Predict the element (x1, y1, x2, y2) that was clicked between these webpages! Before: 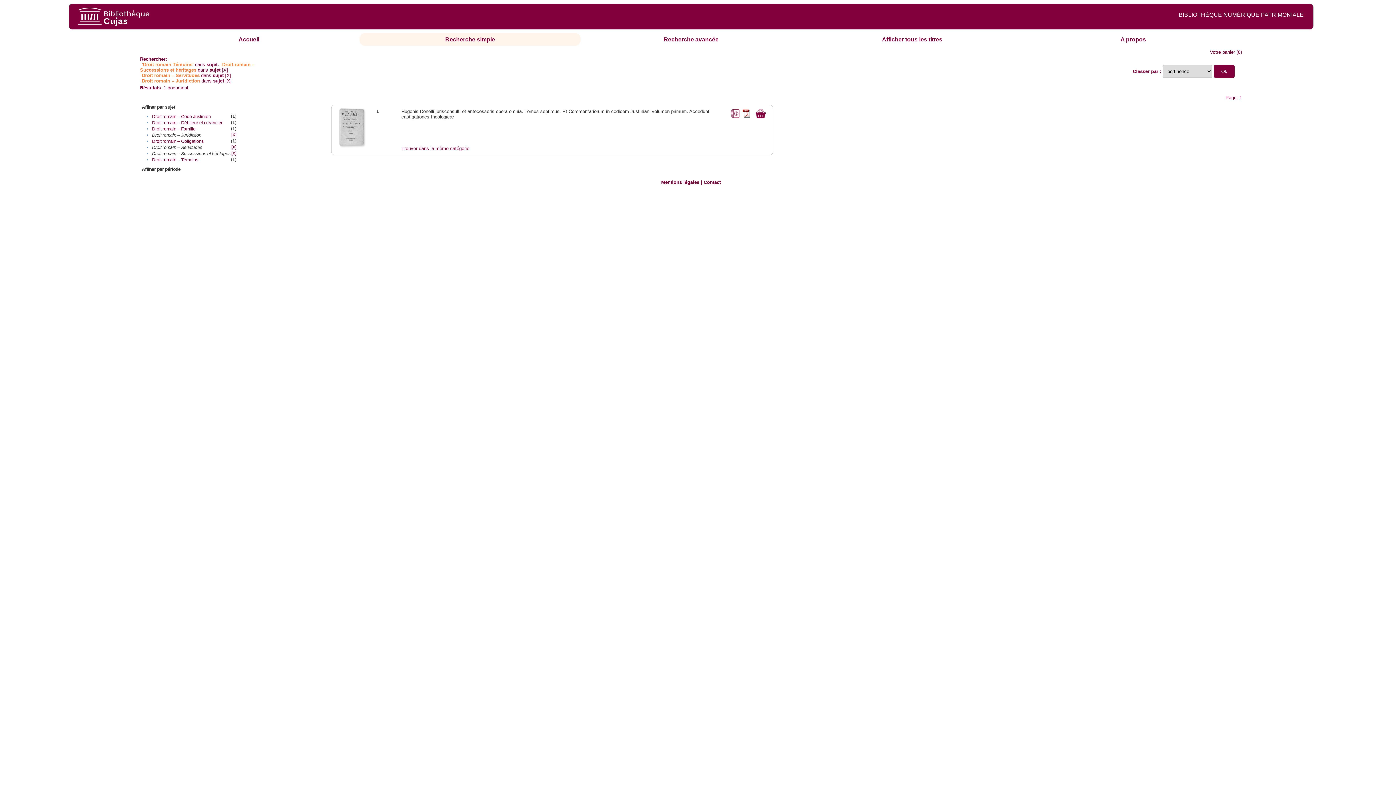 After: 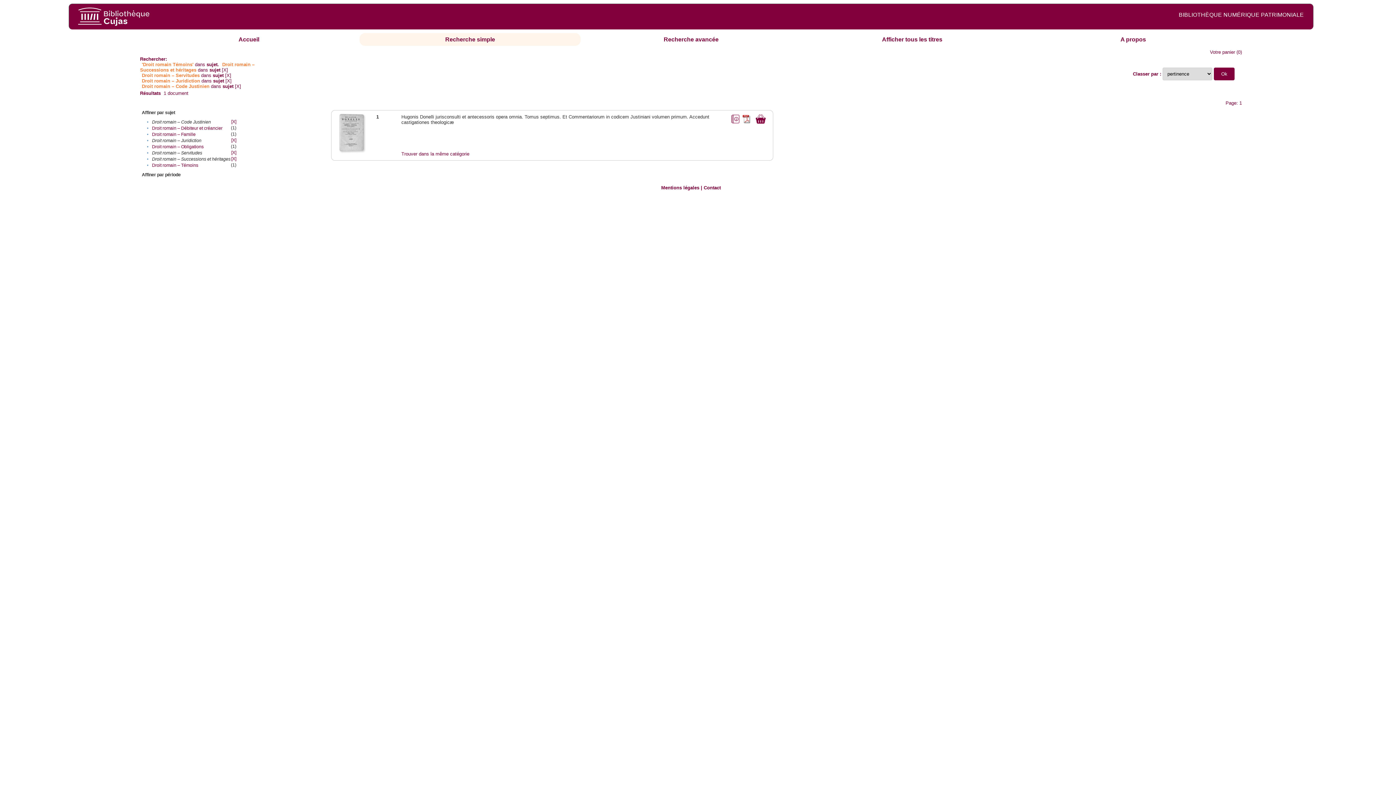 Action: bbox: (152, 114, 210, 119) label: Droit romain – Code Justinien